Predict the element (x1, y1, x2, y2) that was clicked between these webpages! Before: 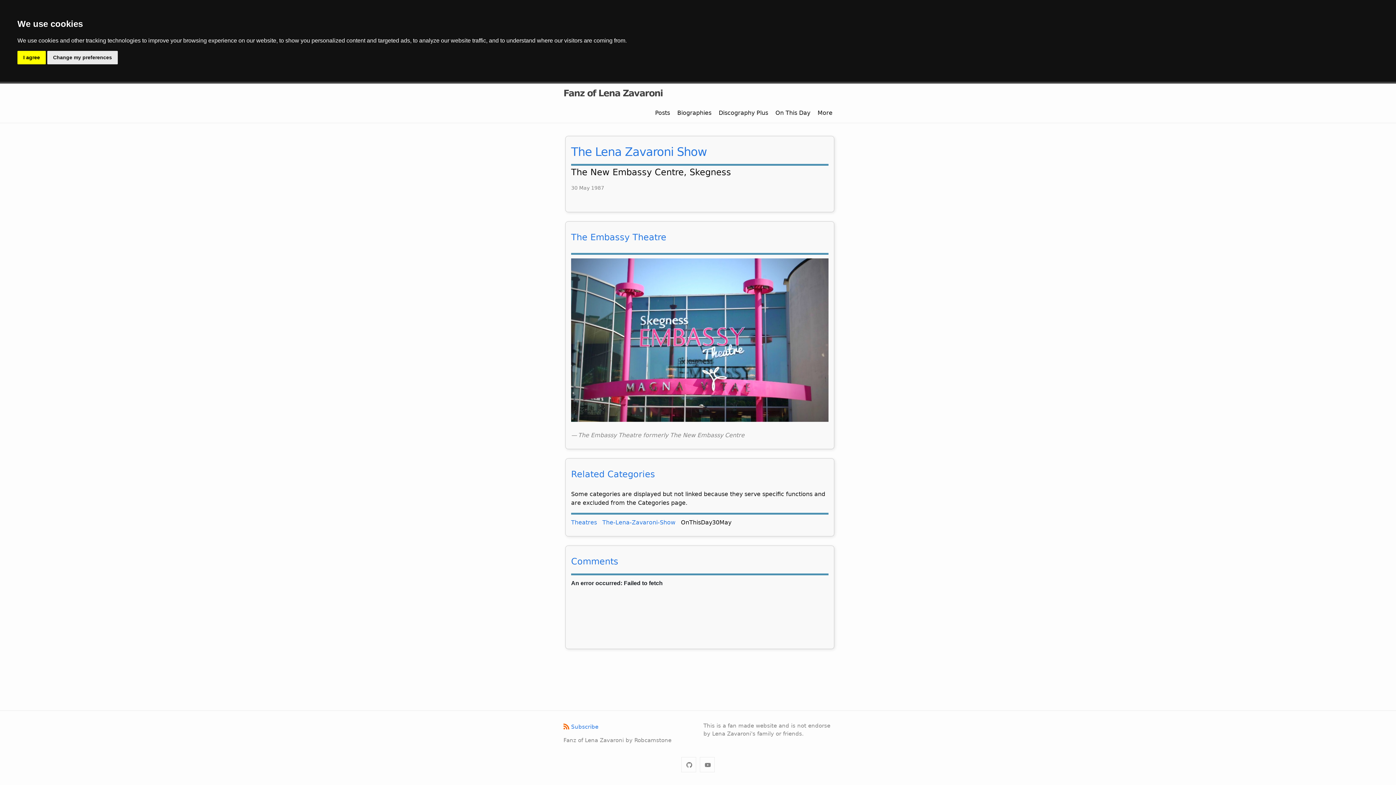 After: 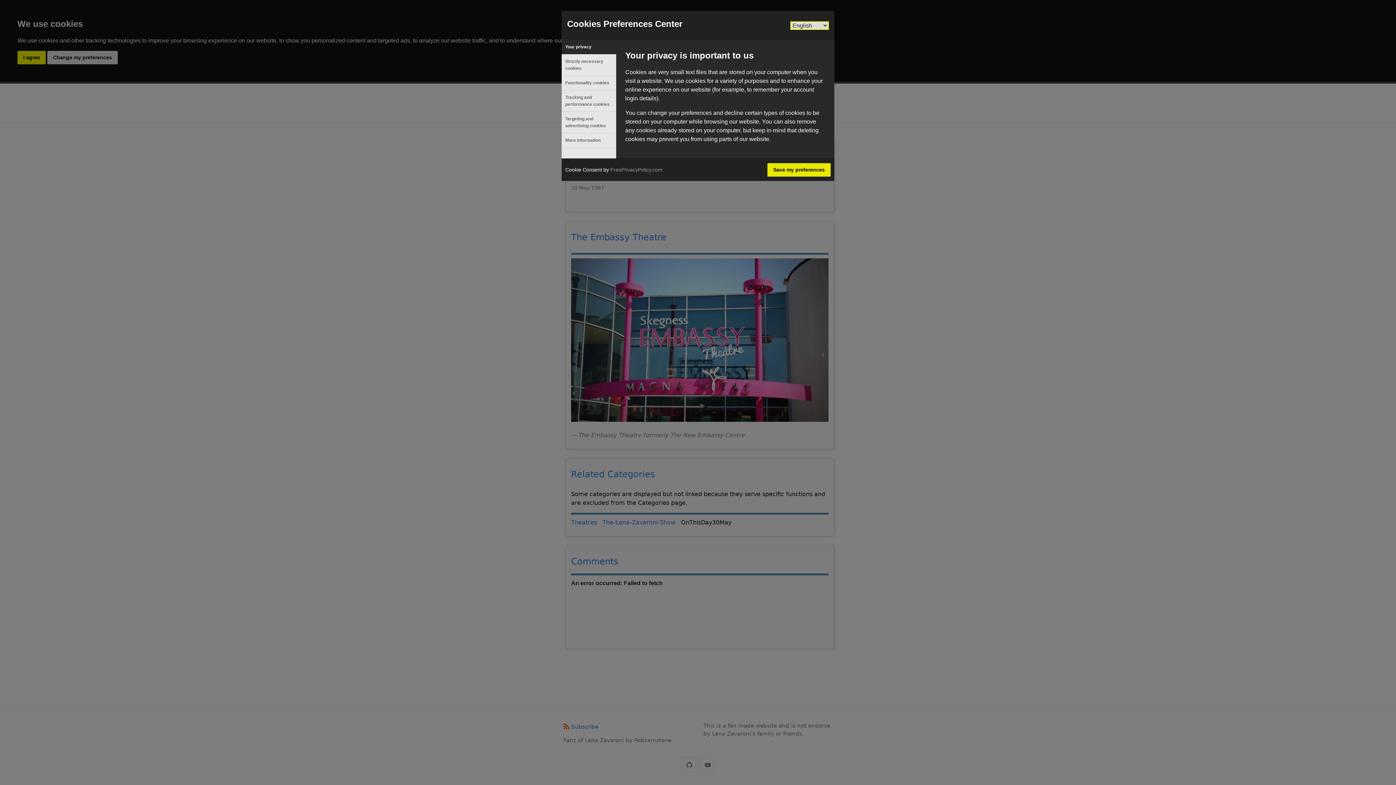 Action: label: Change my preferences bbox: (47, 50, 117, 64)